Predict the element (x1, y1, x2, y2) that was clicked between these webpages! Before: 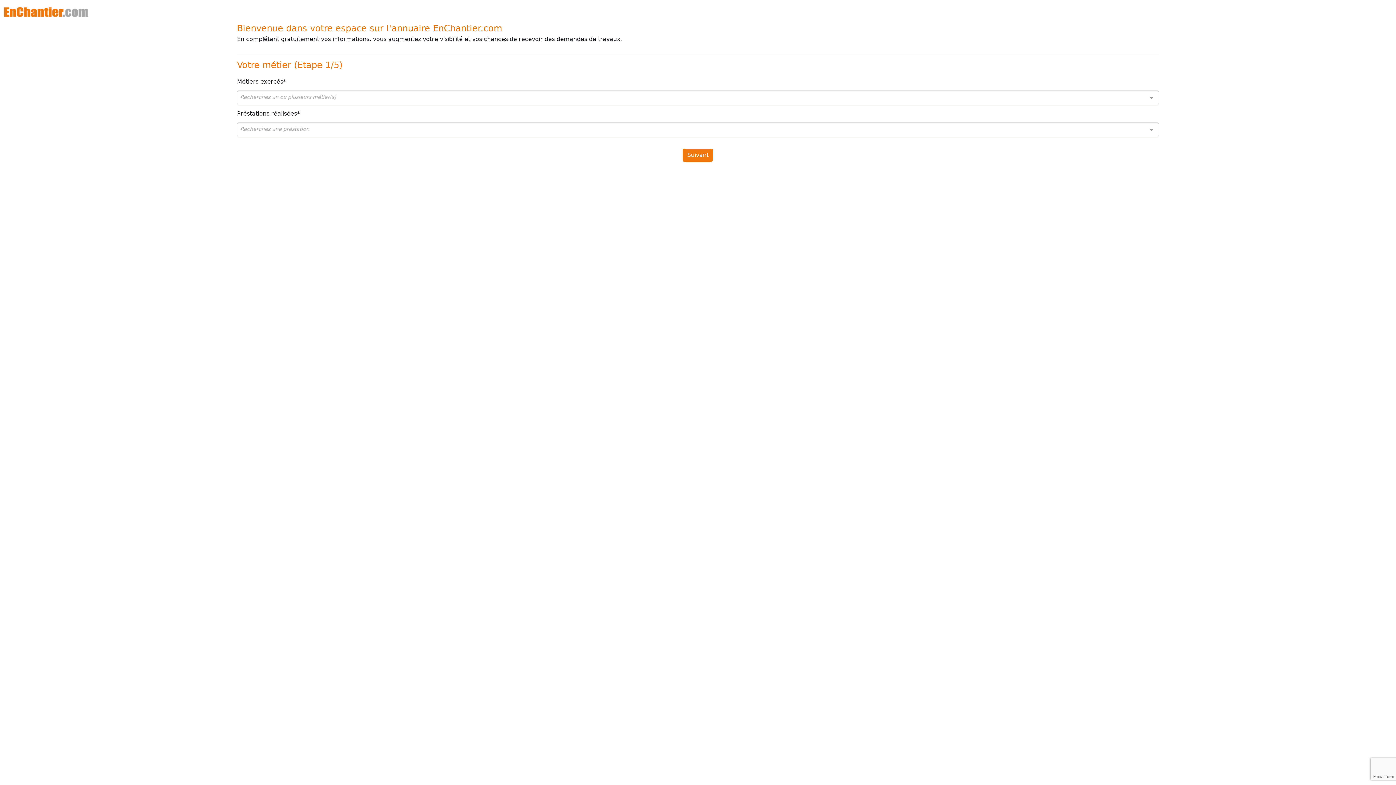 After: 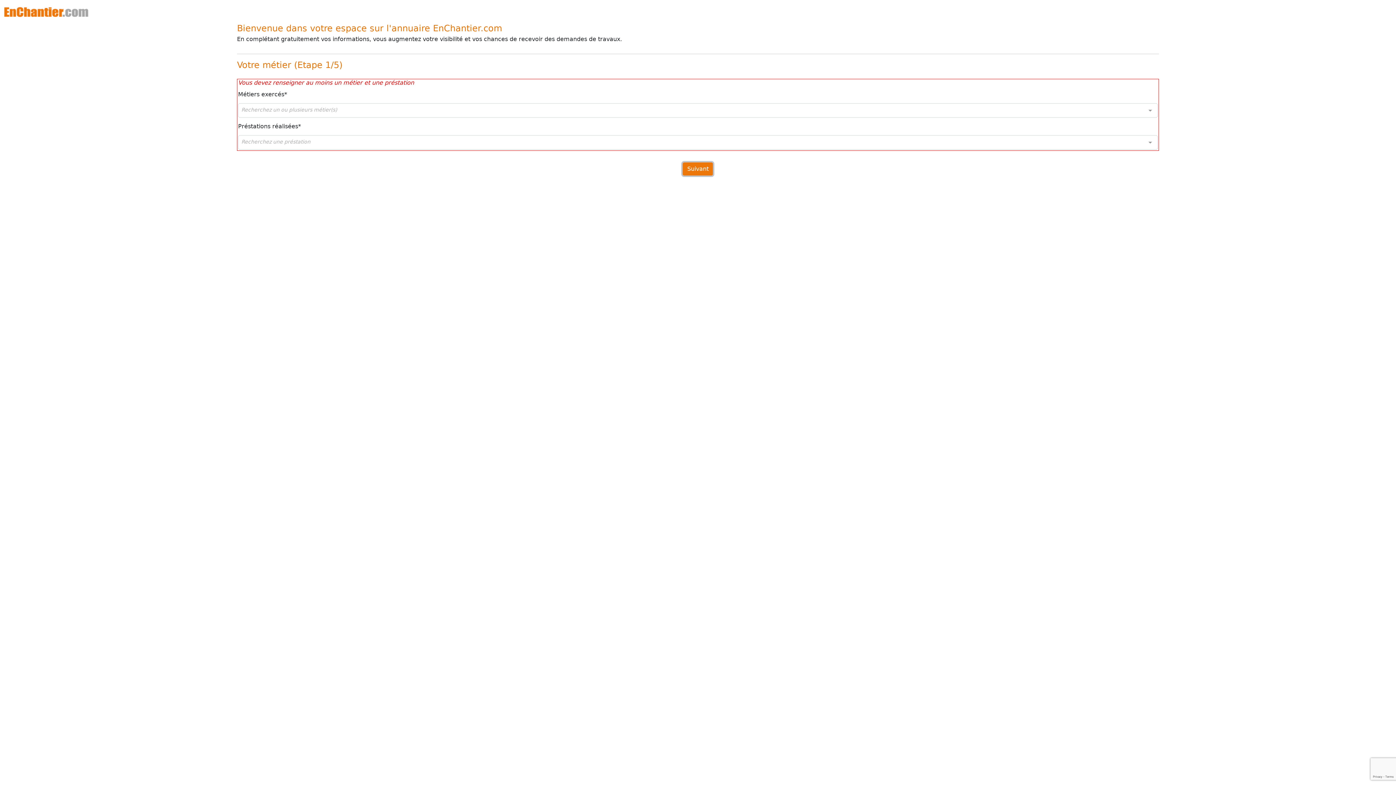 Action: label: Suivant bbox: (683, 148, 713, 161)